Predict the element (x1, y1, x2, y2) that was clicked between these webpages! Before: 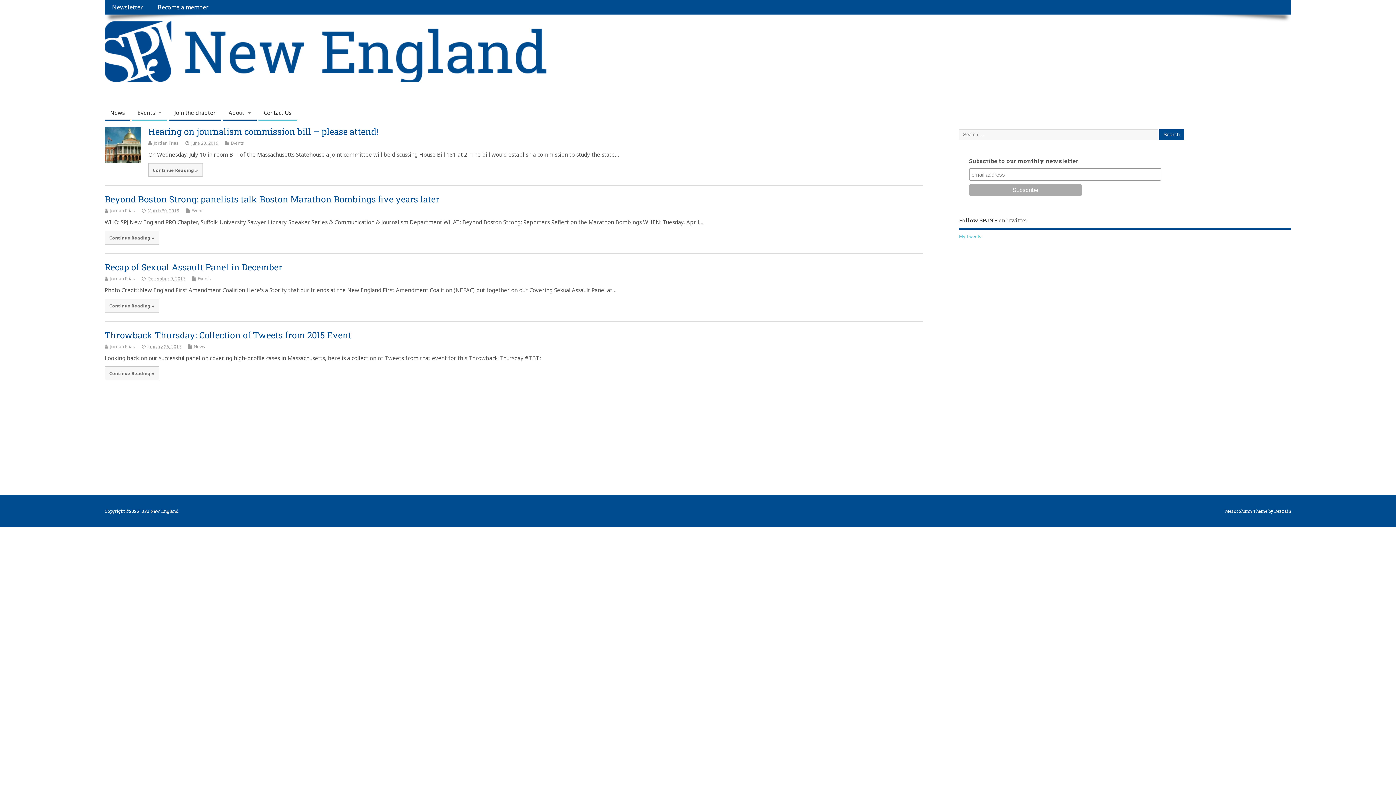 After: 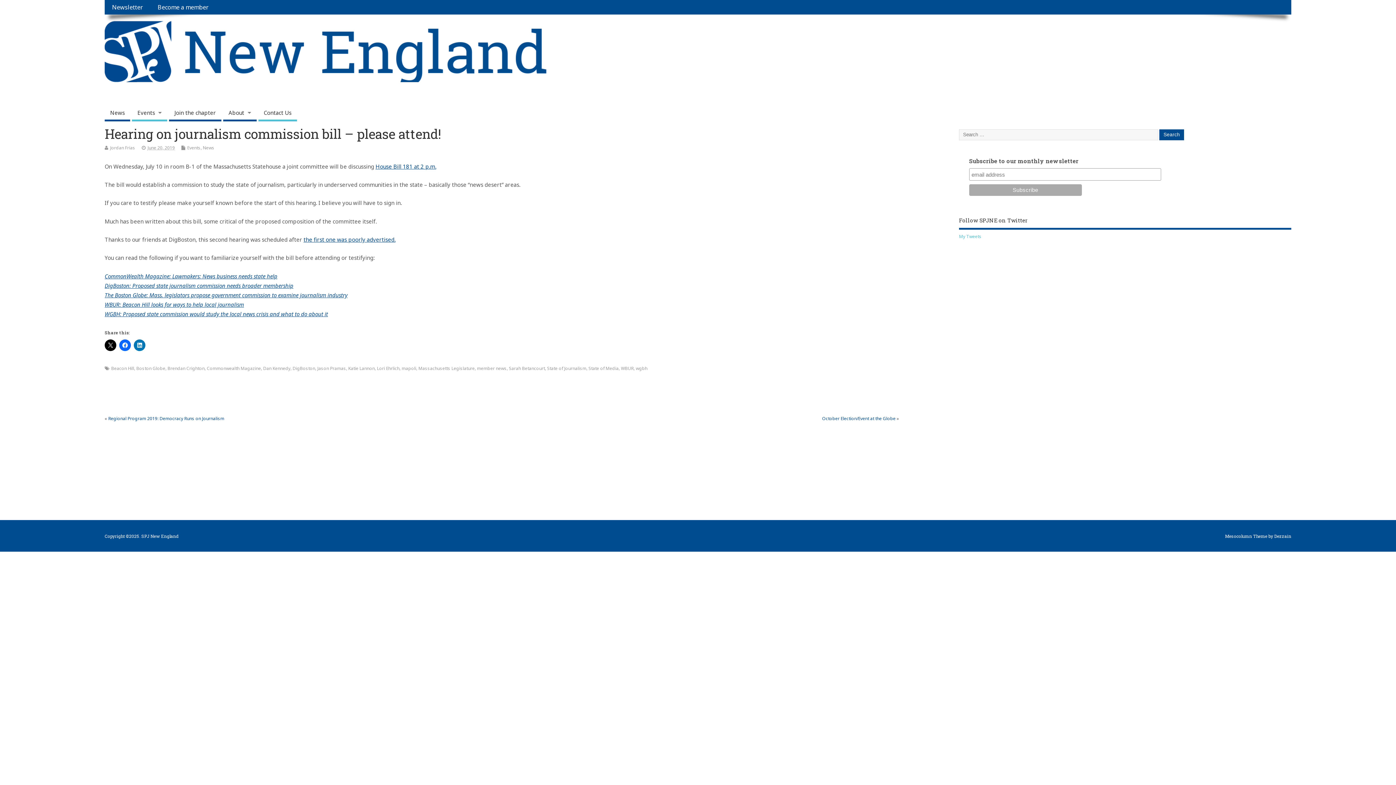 Action: bbox: (148, 125, 378, 137) label: Hearing on journalism commission bill – please attend!